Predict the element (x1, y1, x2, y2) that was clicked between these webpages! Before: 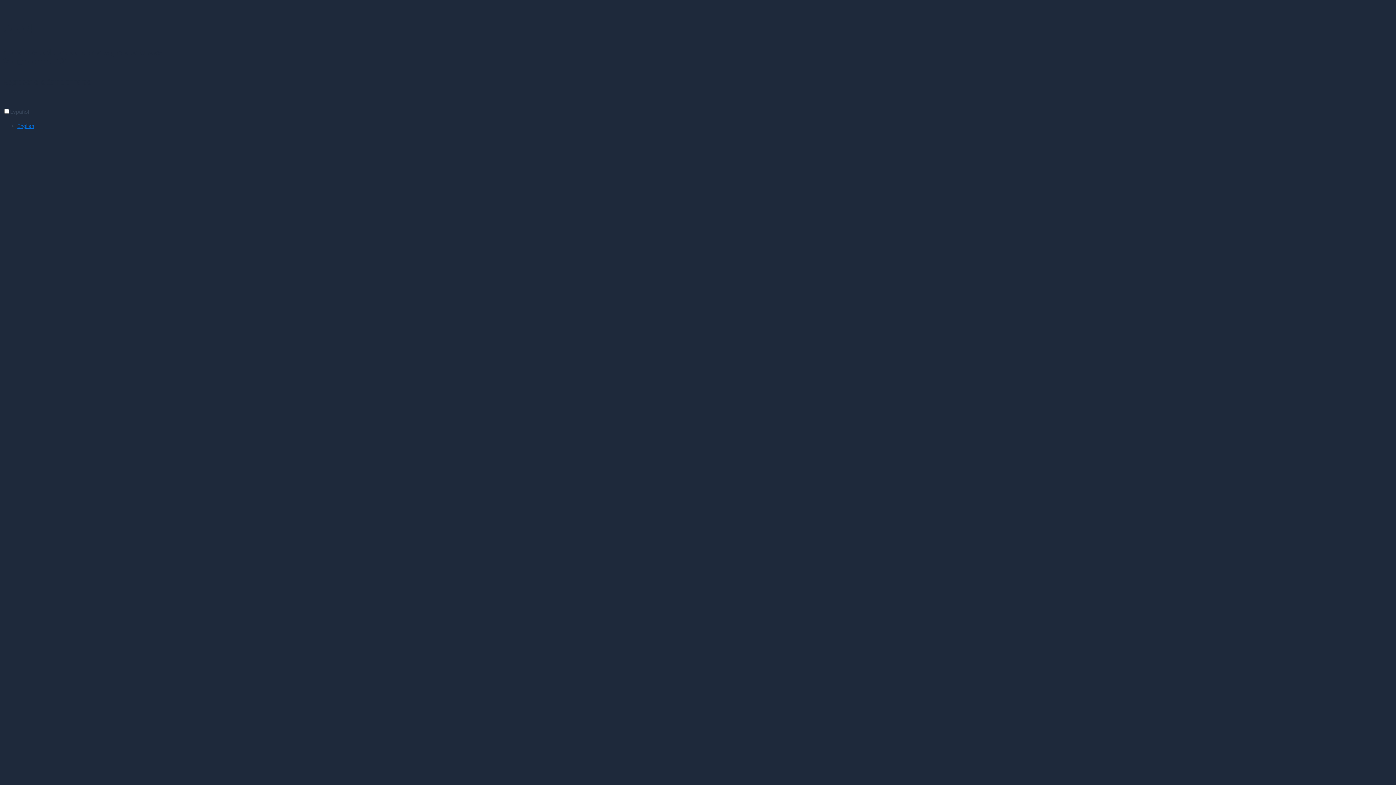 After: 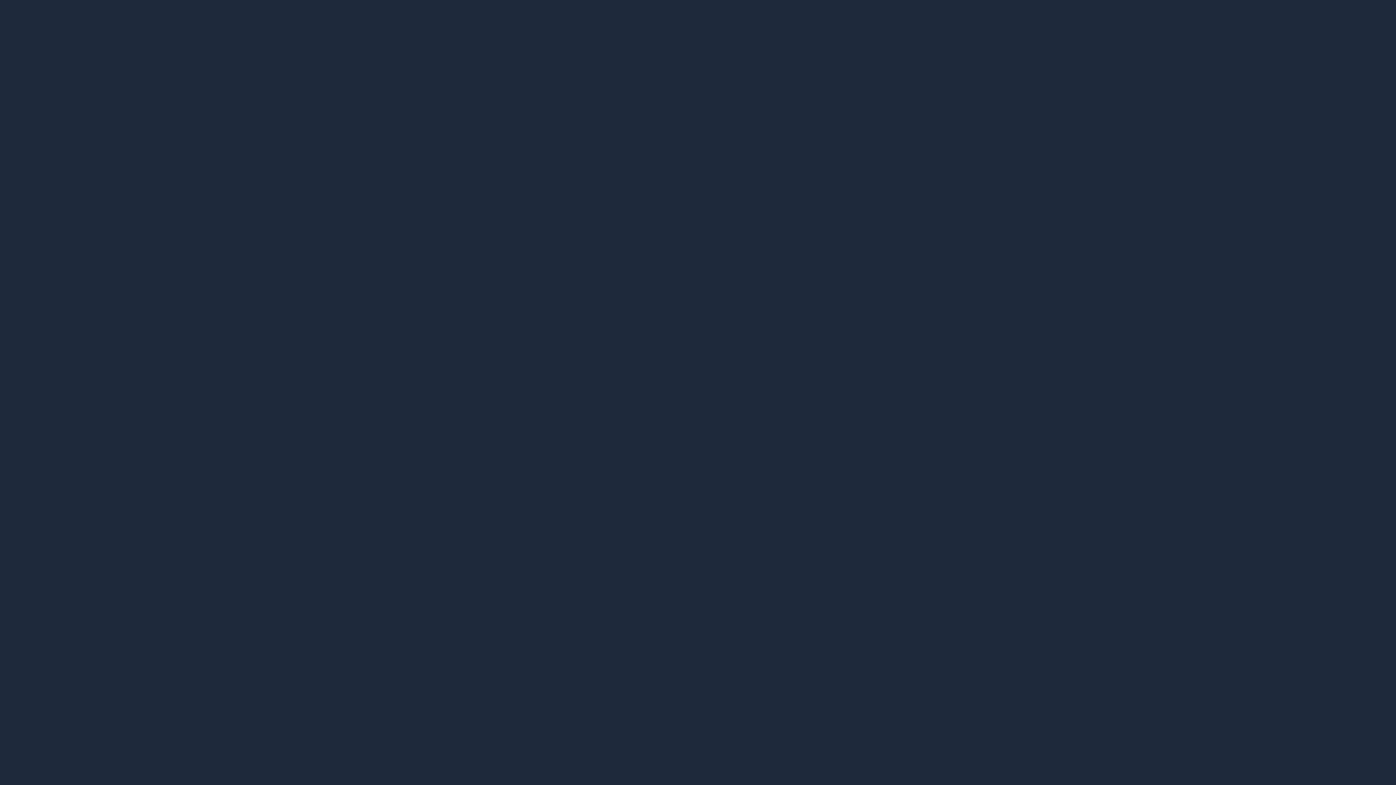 Action: bbox: (17, 122, 34, 129) label: English